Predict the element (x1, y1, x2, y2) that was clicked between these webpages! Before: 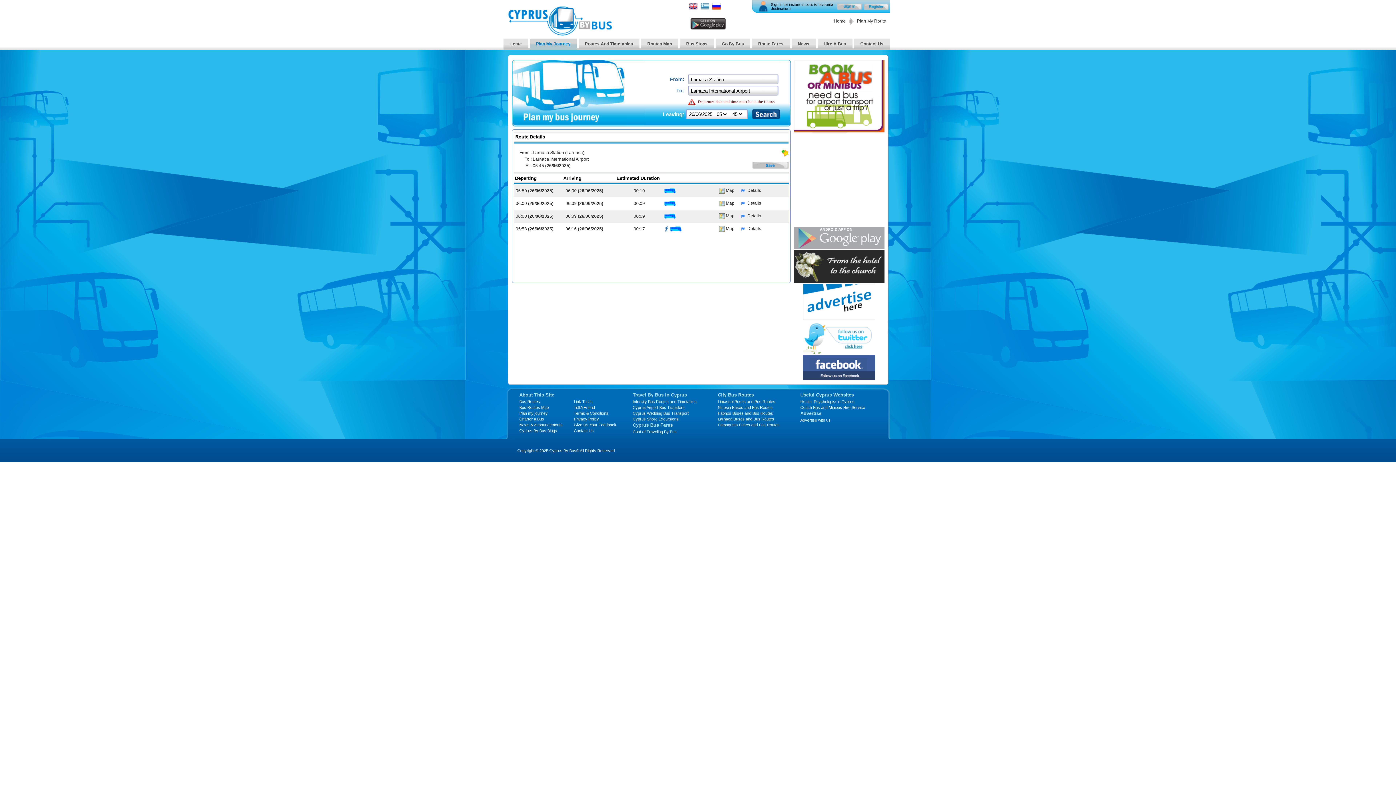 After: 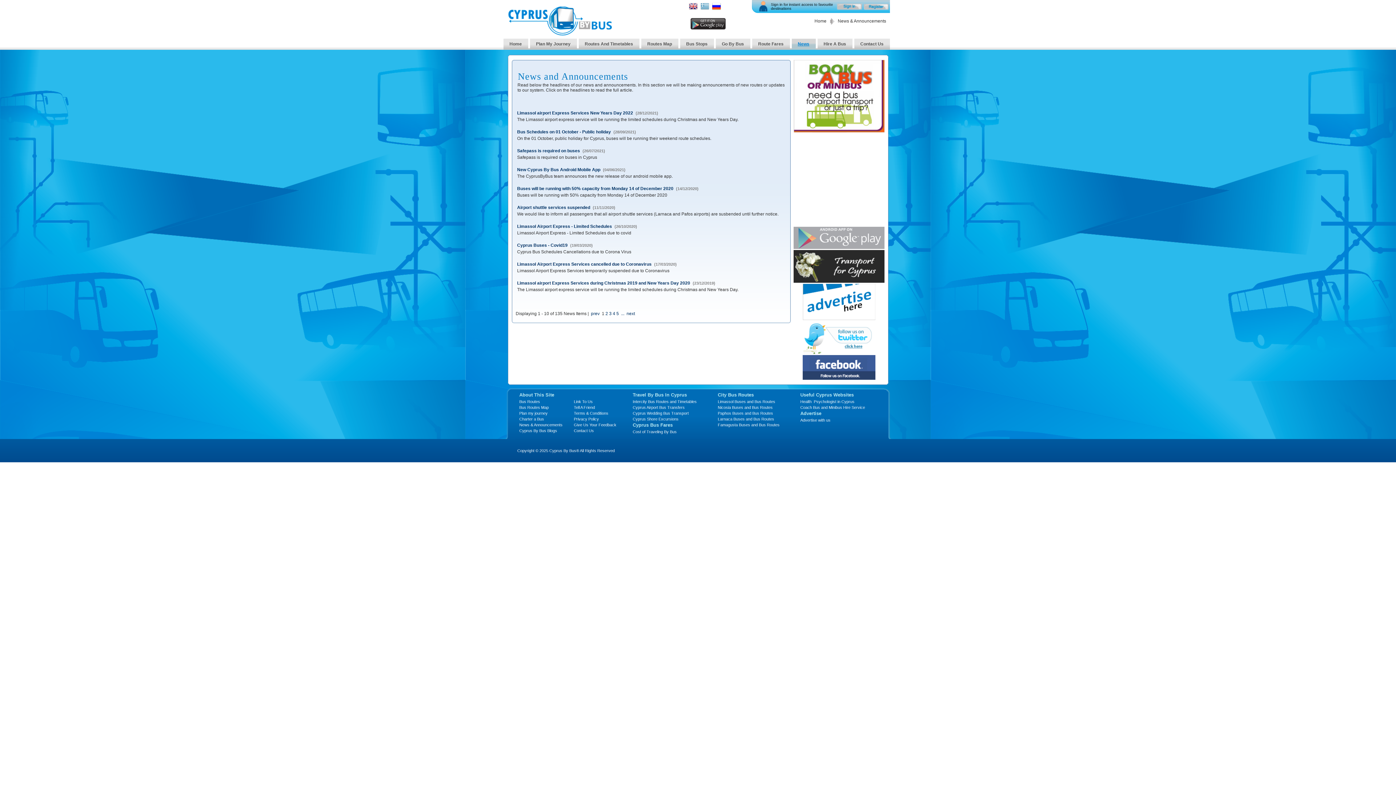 Action: bbox: (798, 41, 809, 46) label: News